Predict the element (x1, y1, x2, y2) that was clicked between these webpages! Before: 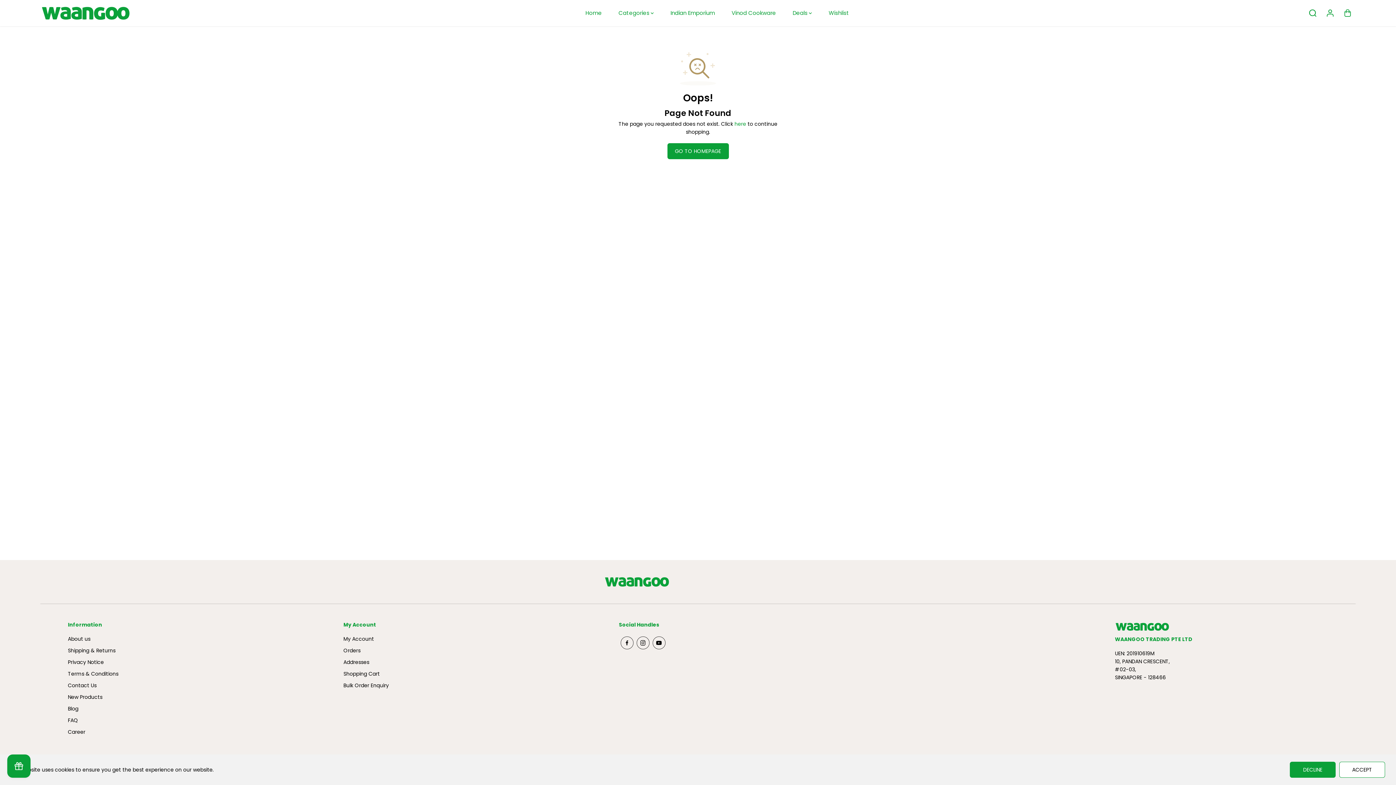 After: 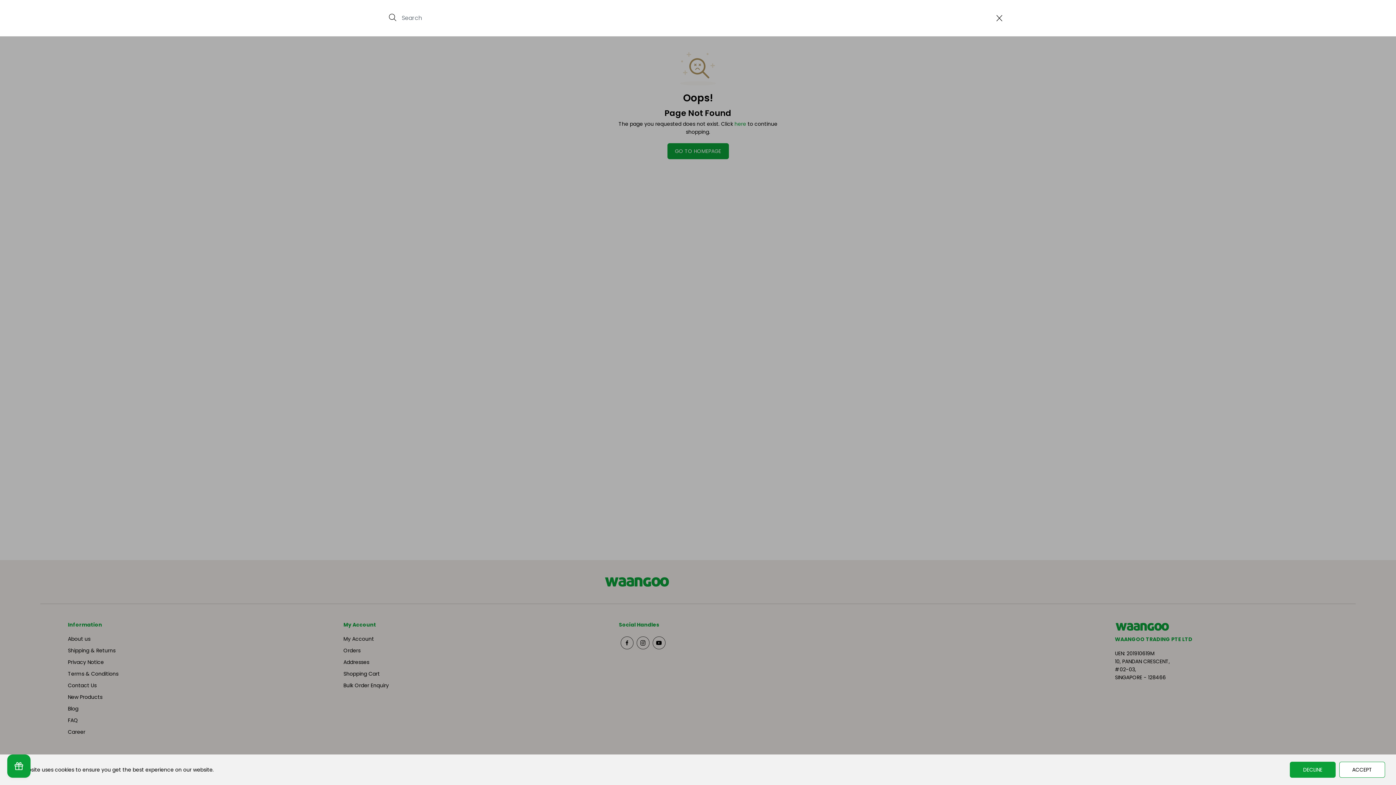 Action: bbox: (1305, 5, 1321, 21)